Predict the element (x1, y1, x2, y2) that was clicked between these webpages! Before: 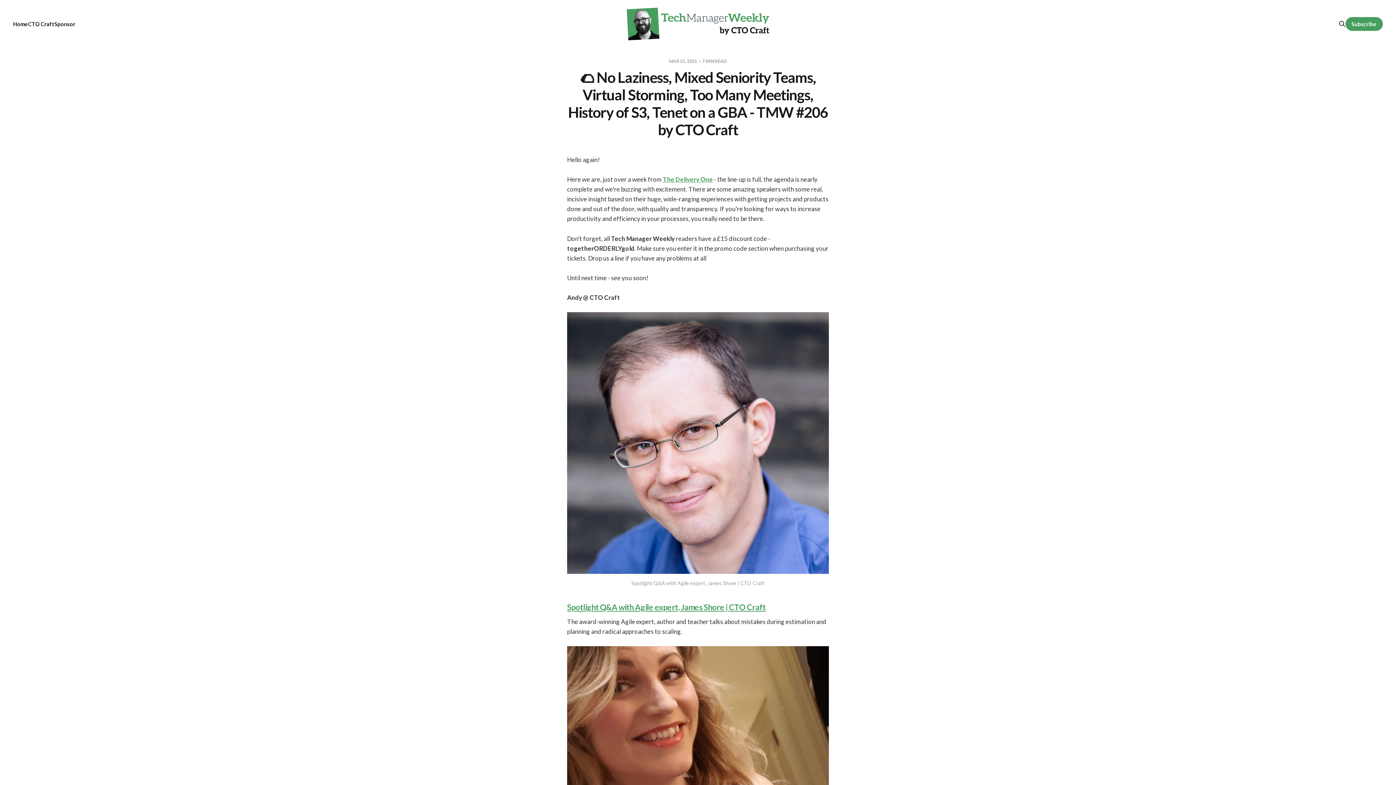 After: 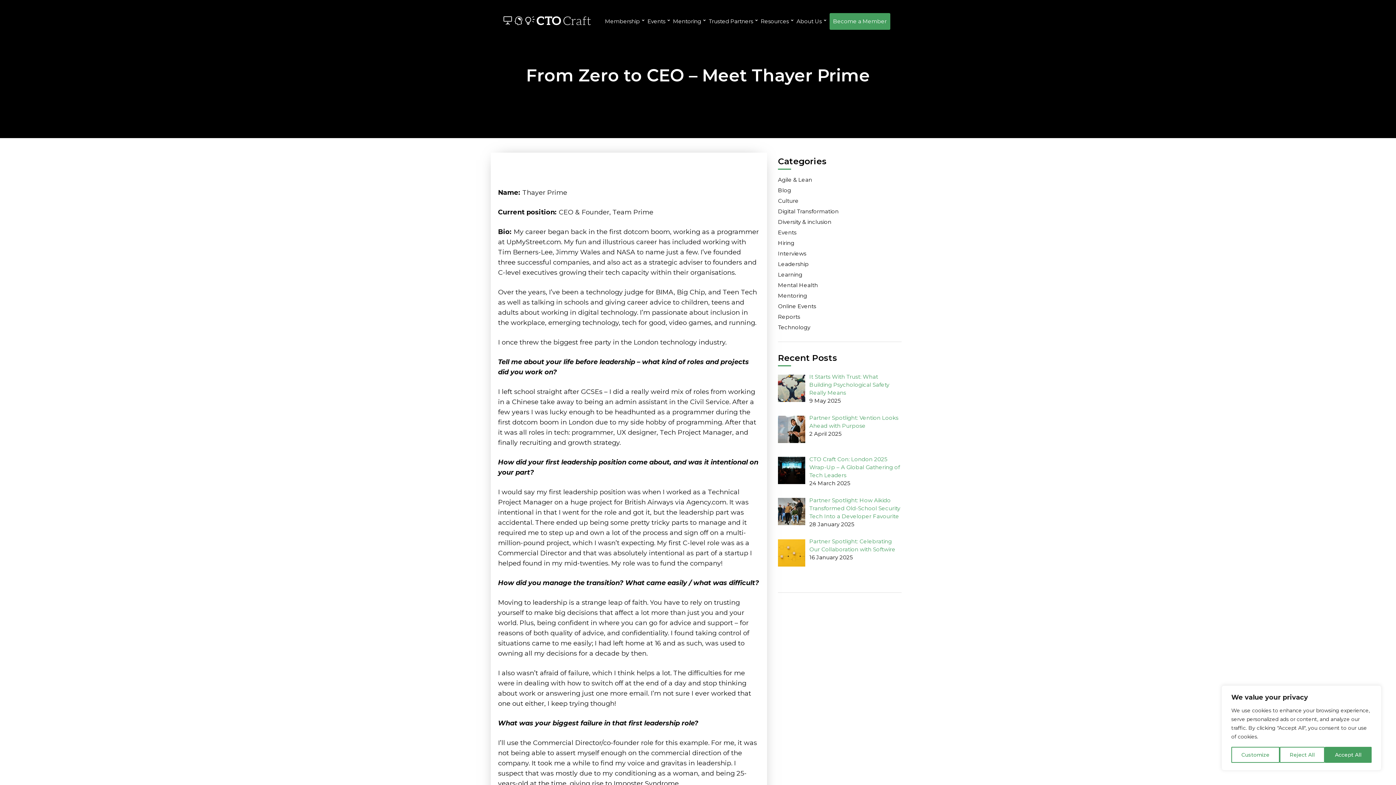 Action: bbox: (567, 646, 829, 872)